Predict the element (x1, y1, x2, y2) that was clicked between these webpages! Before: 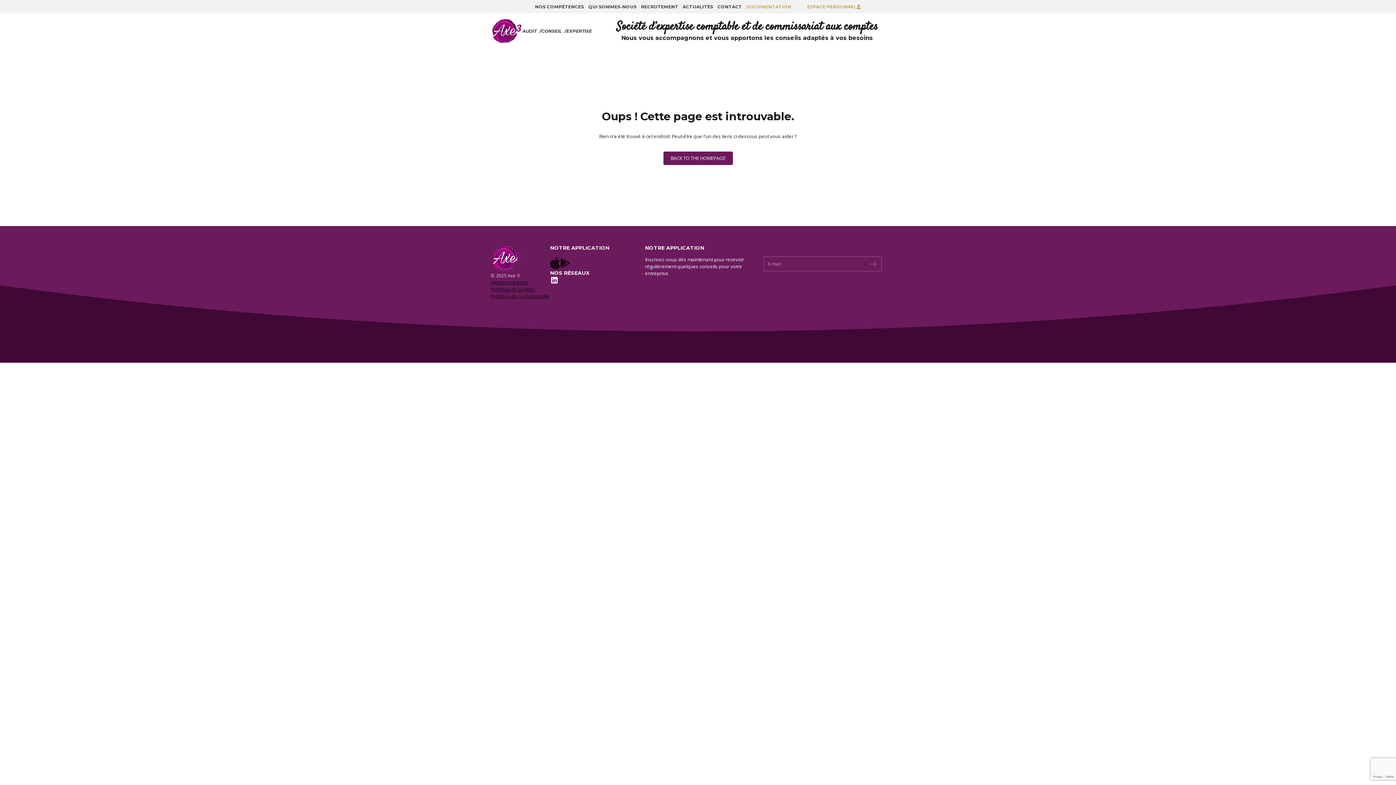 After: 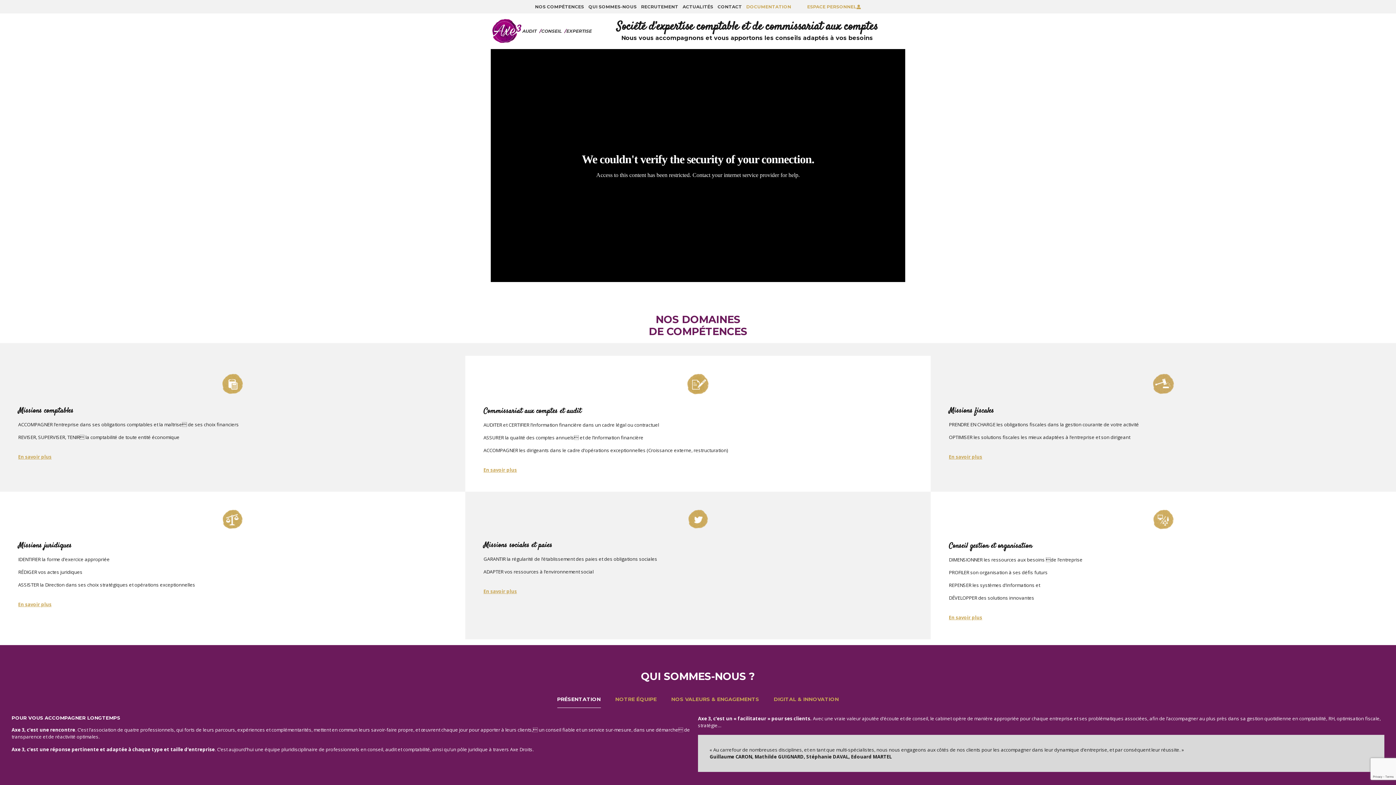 Action: label: BACK TO THE HOMEPAGE bbox: (663, 151, 732, 165)